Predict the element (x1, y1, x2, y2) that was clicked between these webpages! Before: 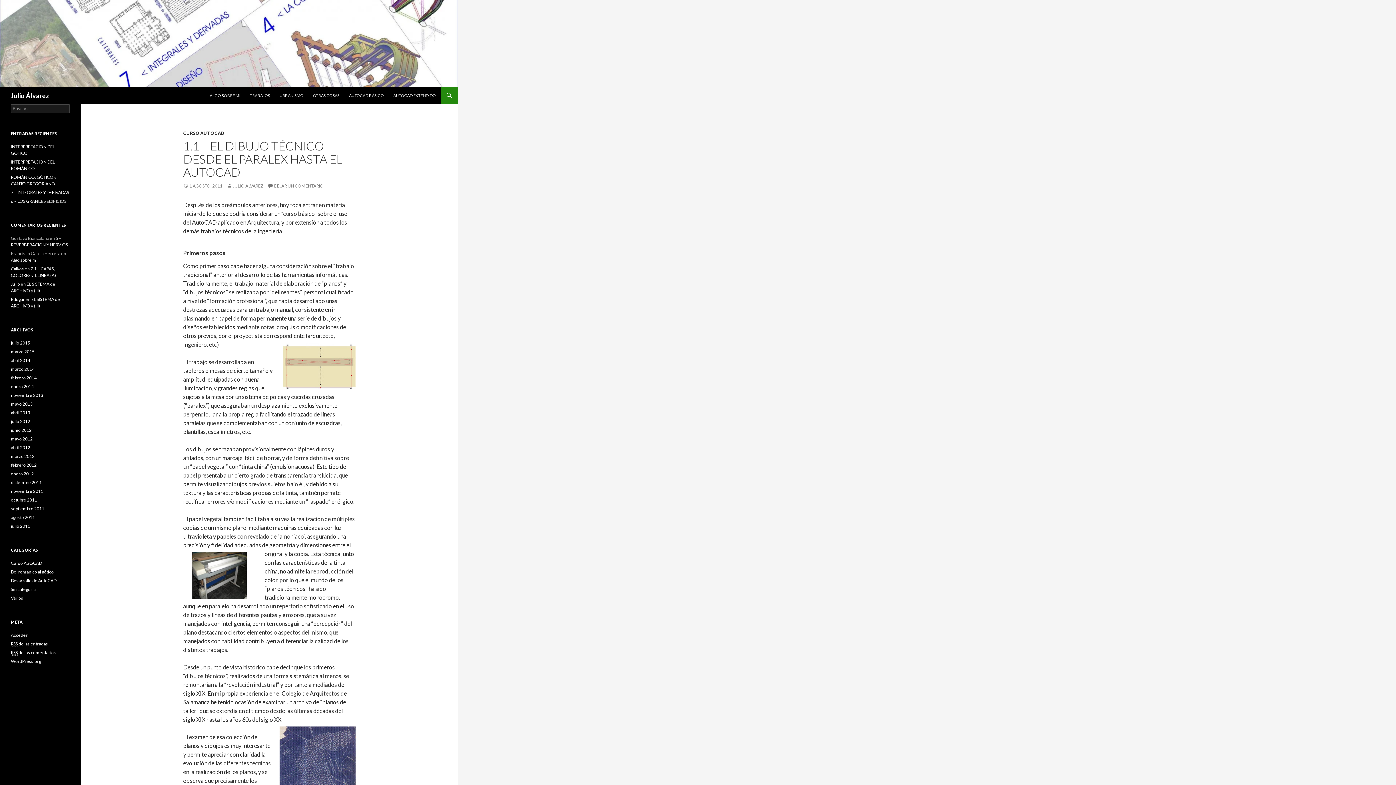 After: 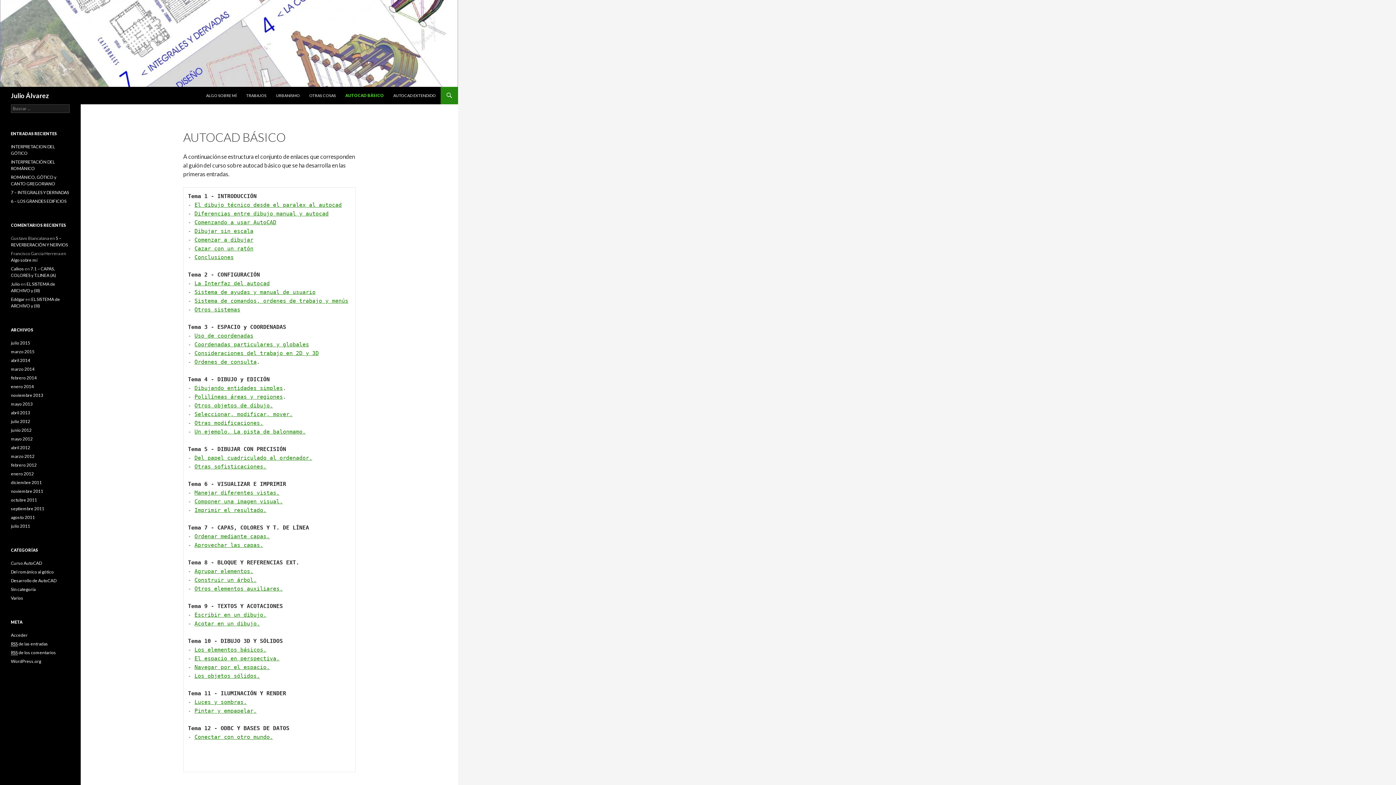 Action: label: AUTOCAD BÁSICO bbox: (344, 86, 388, 104)